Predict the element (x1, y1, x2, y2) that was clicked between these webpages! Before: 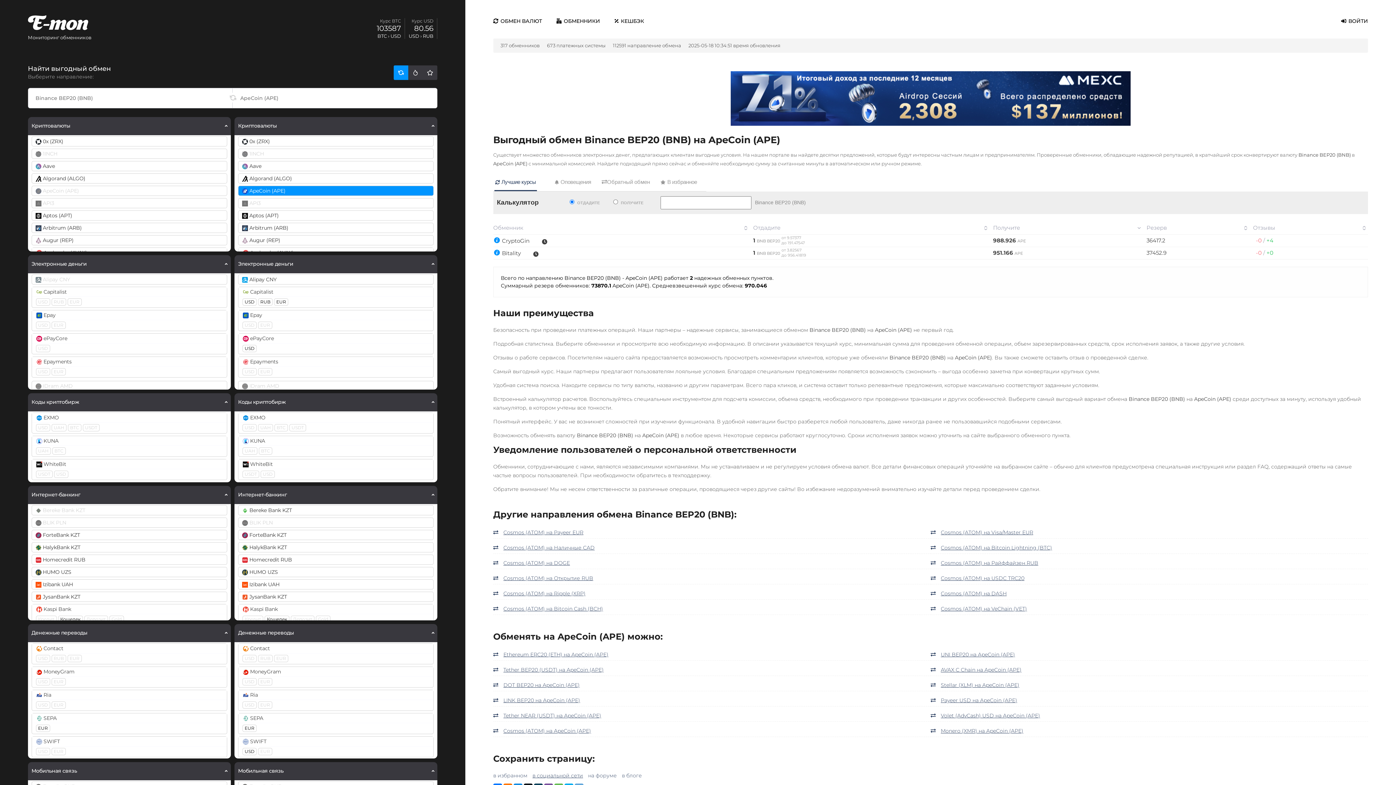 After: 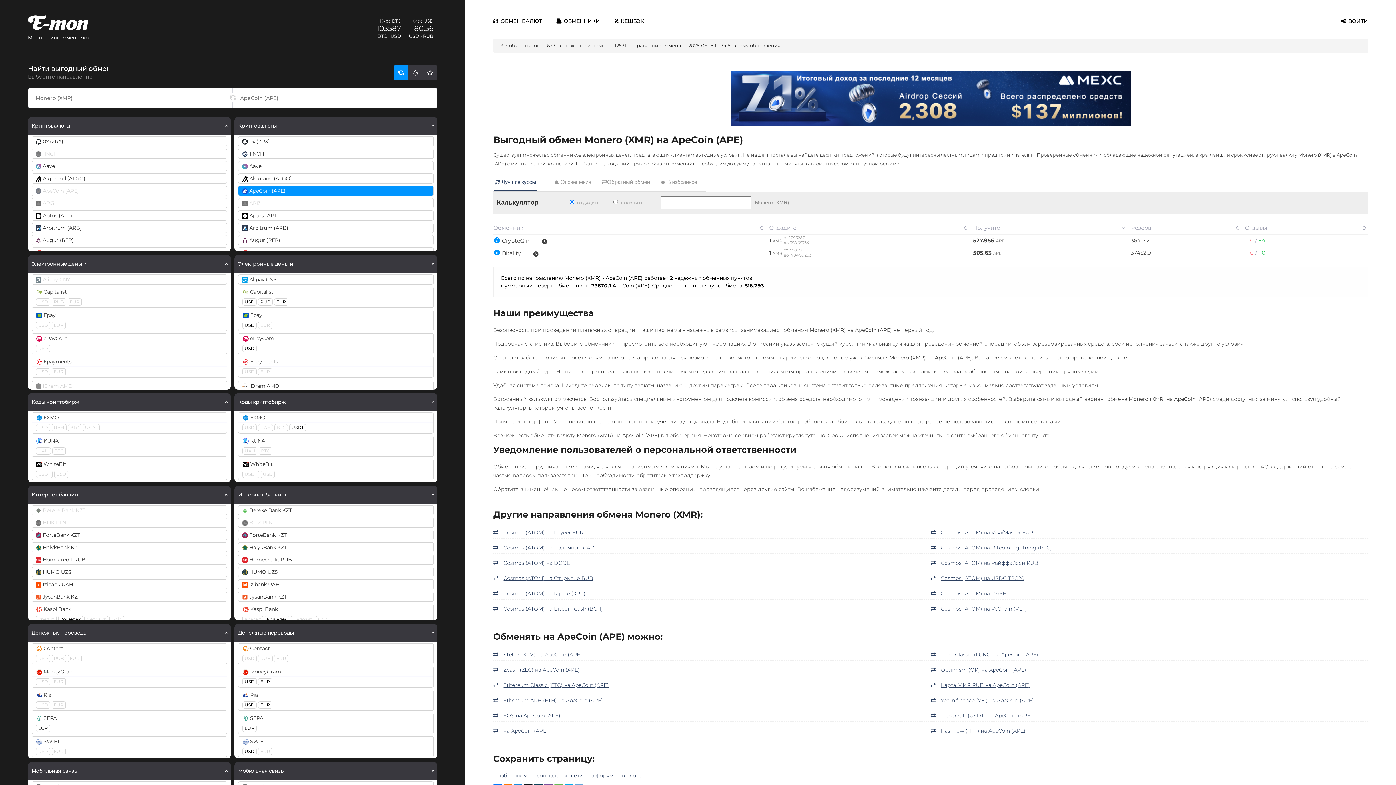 Action: label: Monero (XMR) на ApeCoin (APE) bbox: (941, 727, 1023, 734)